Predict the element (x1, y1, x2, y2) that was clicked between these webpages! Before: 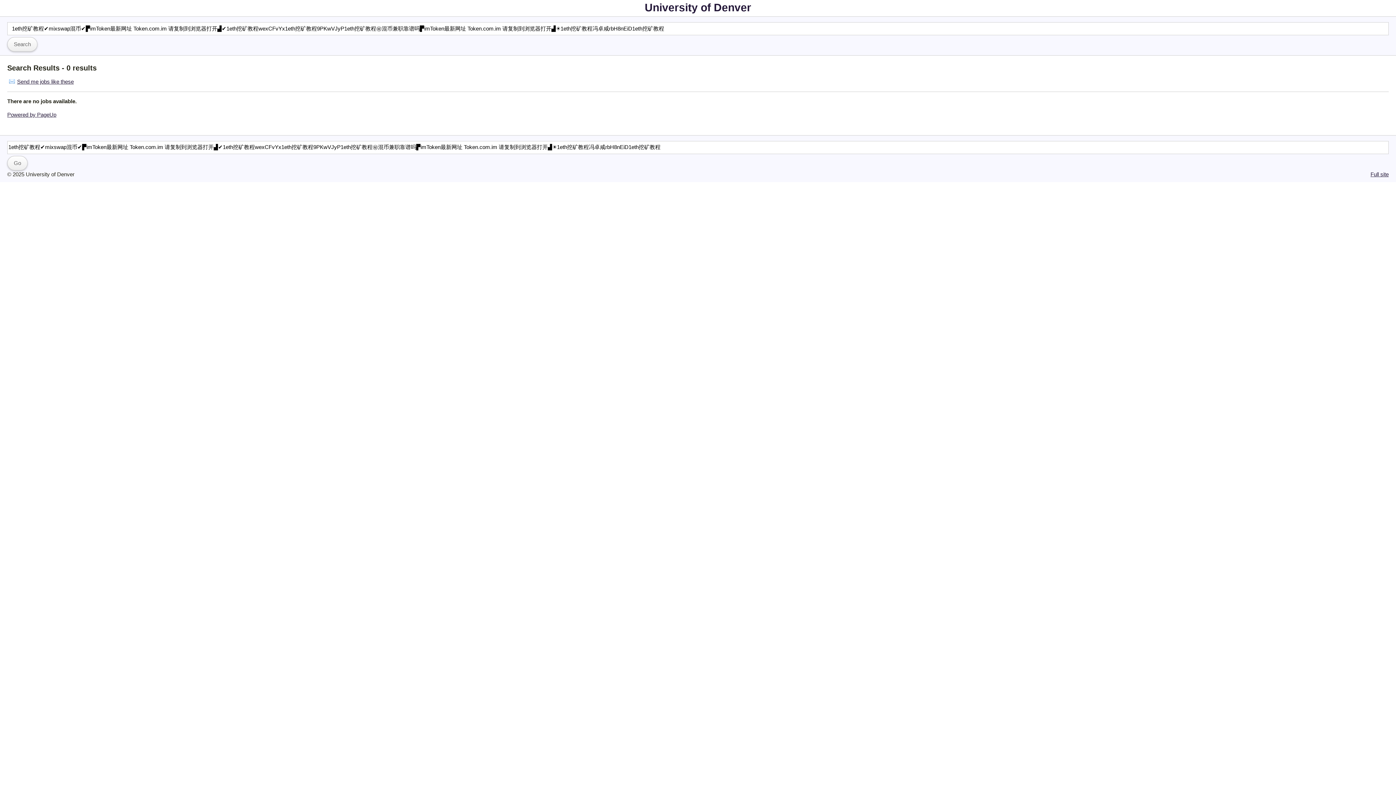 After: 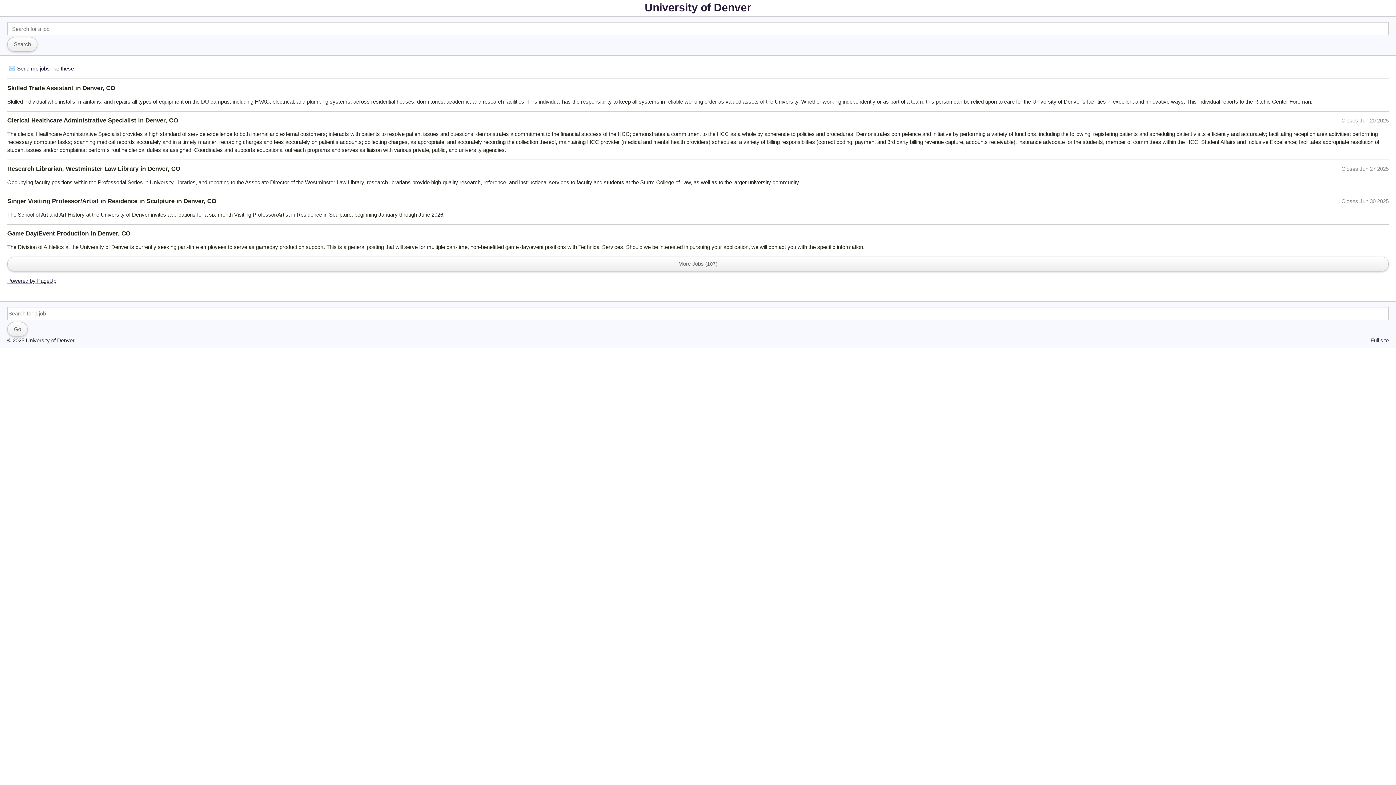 Action: label: University of Denver bbox: (644, 1, 751, 13)